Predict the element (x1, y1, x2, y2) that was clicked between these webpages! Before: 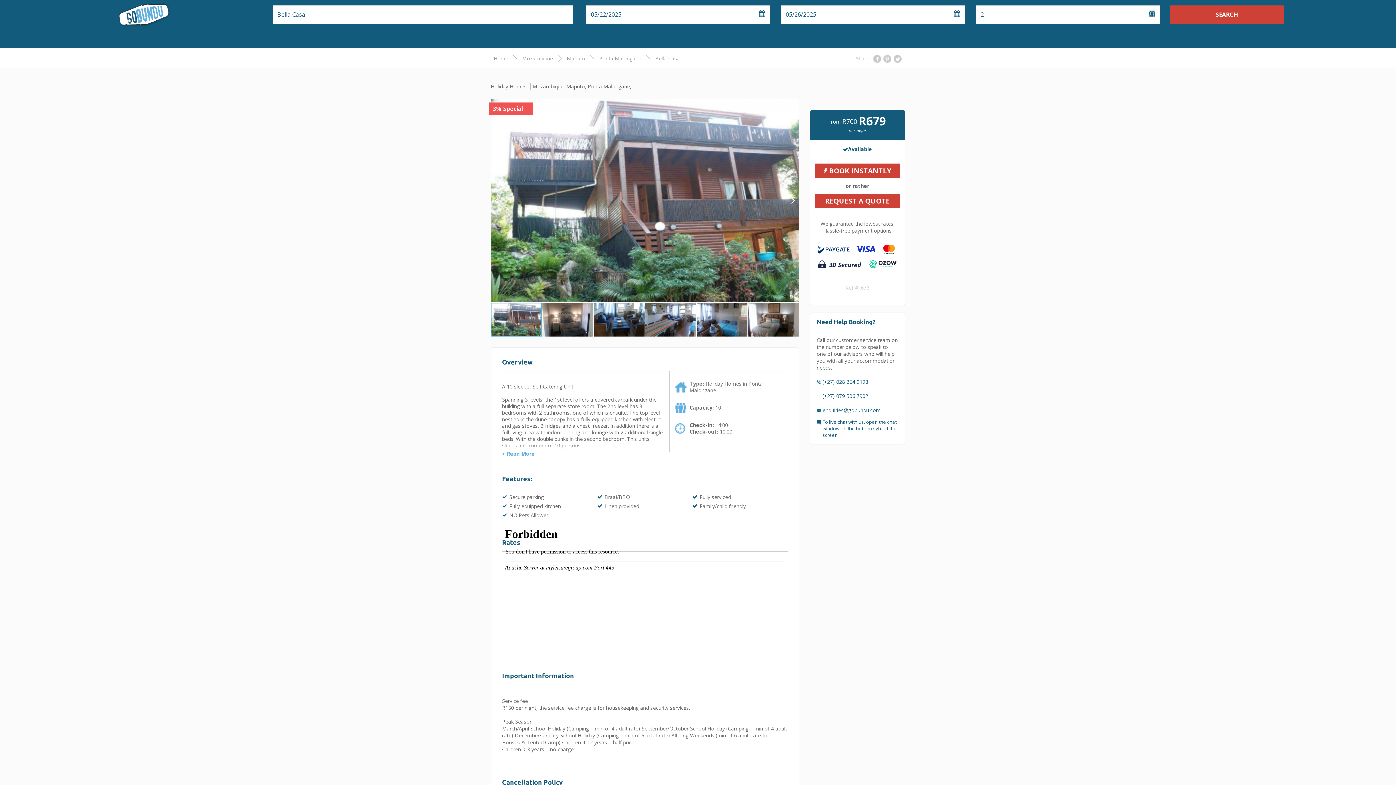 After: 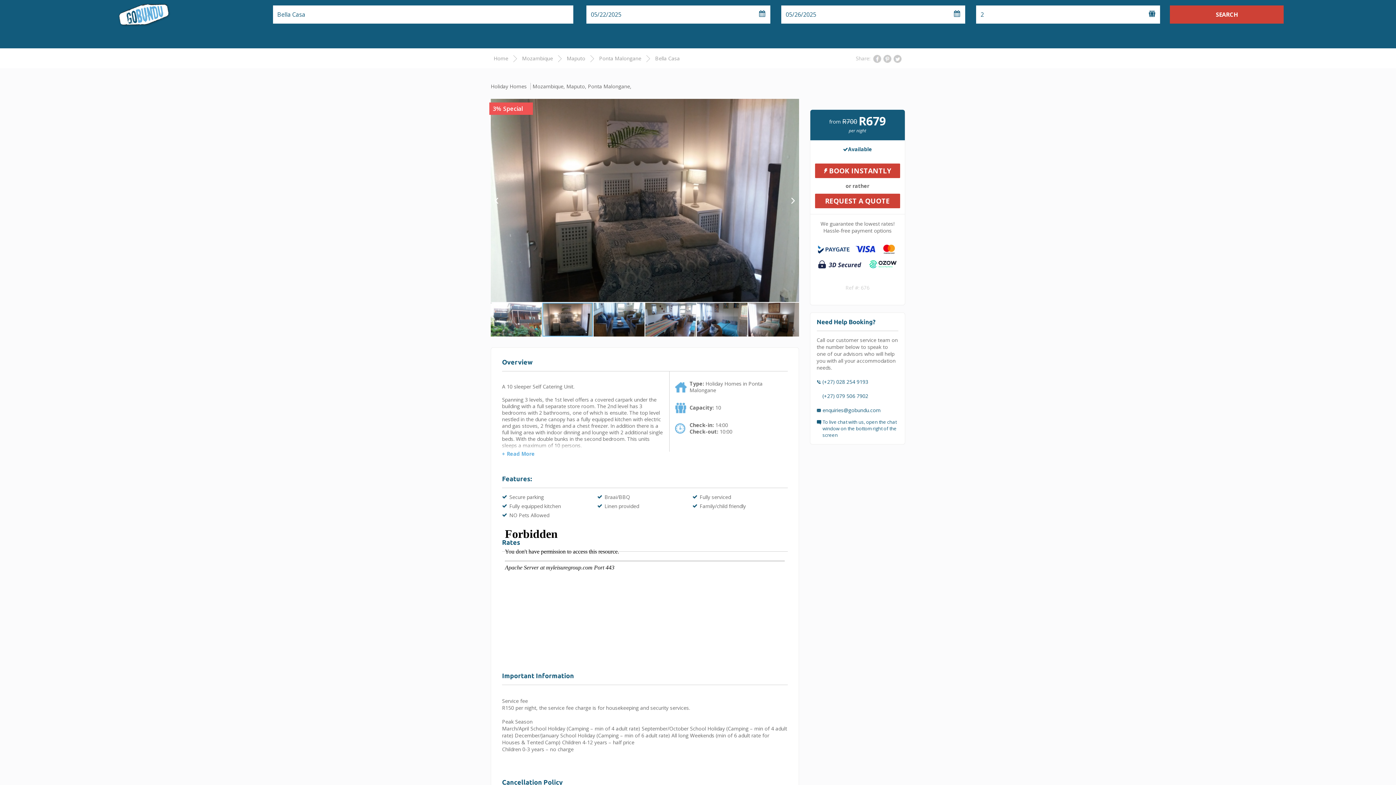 Action: bbox: (542, 303, 593, 336)